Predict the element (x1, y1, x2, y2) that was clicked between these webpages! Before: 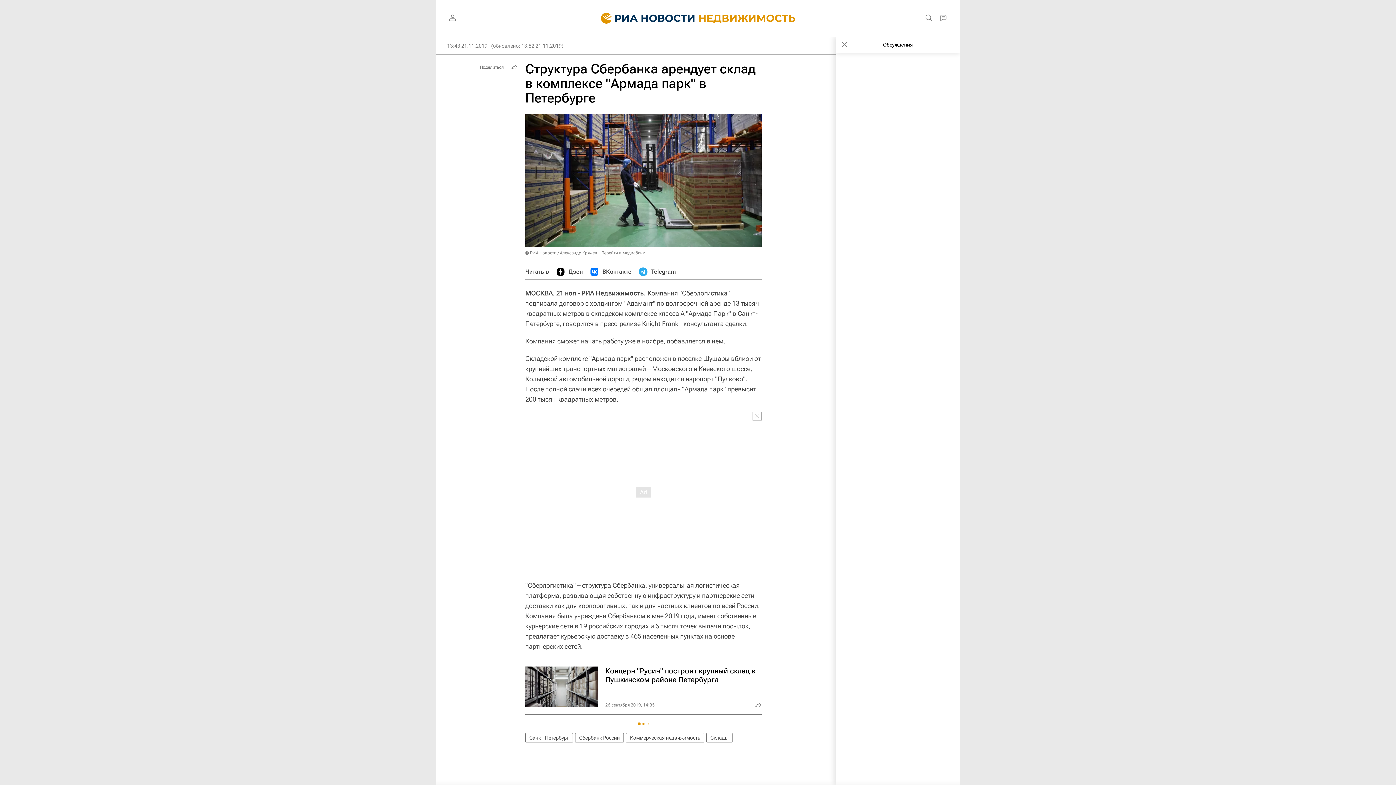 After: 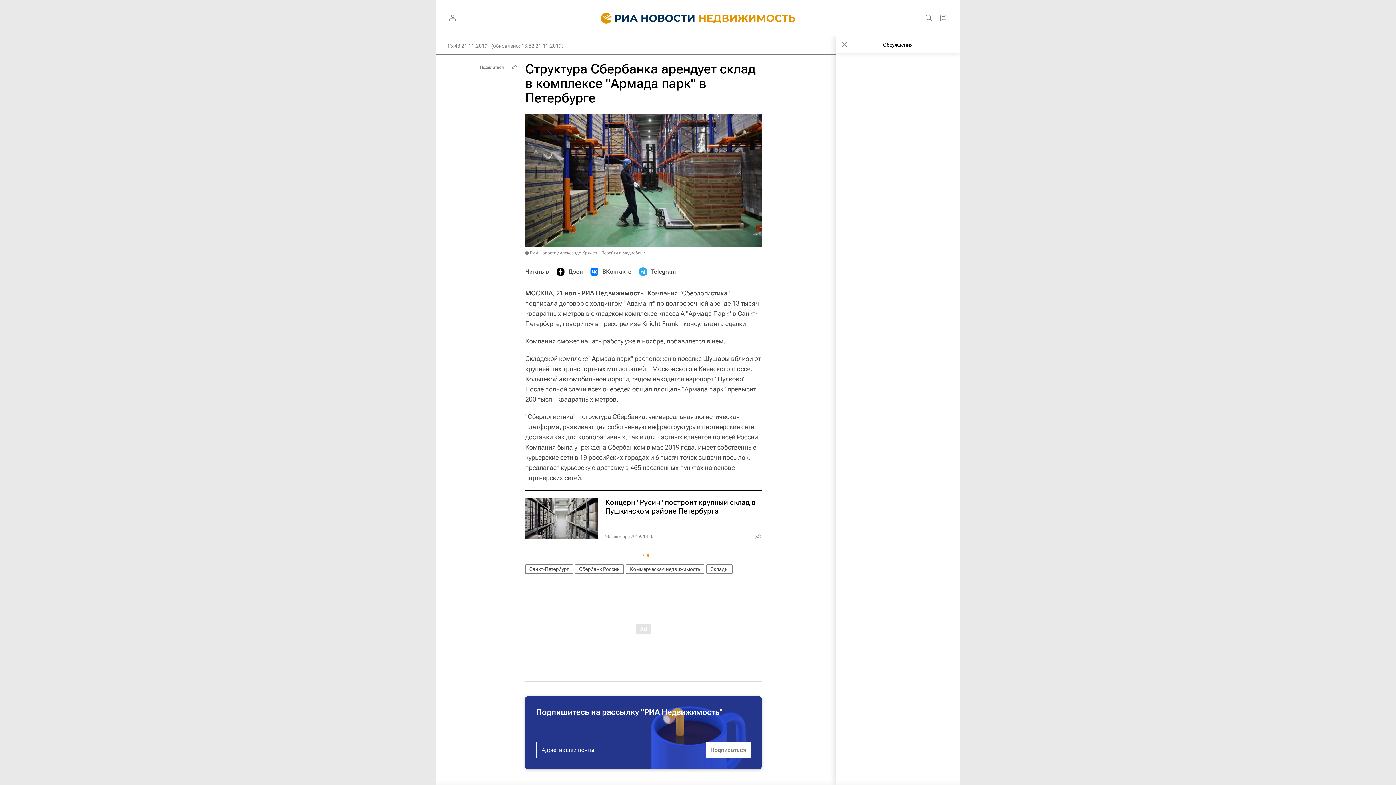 Action: bbox: (752, 412, 761, 421)